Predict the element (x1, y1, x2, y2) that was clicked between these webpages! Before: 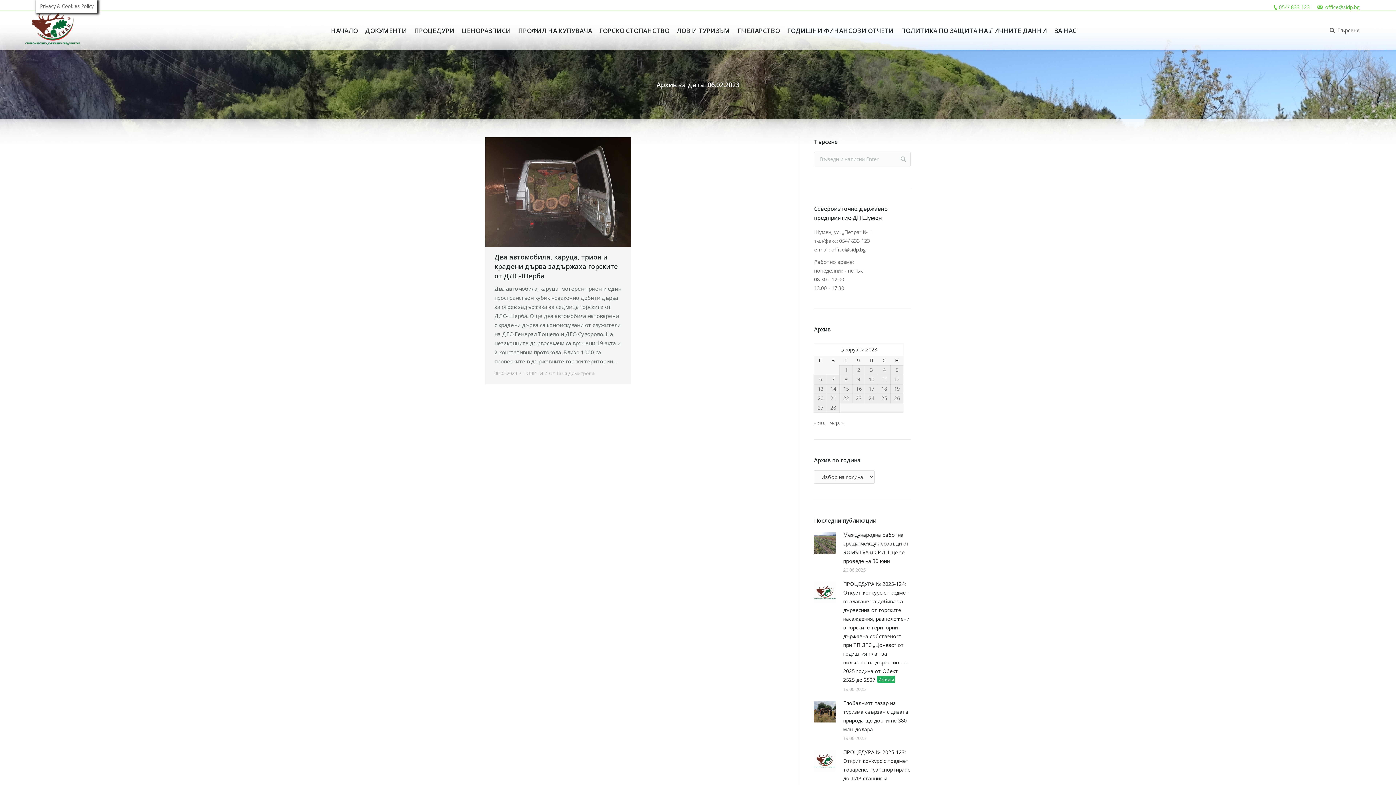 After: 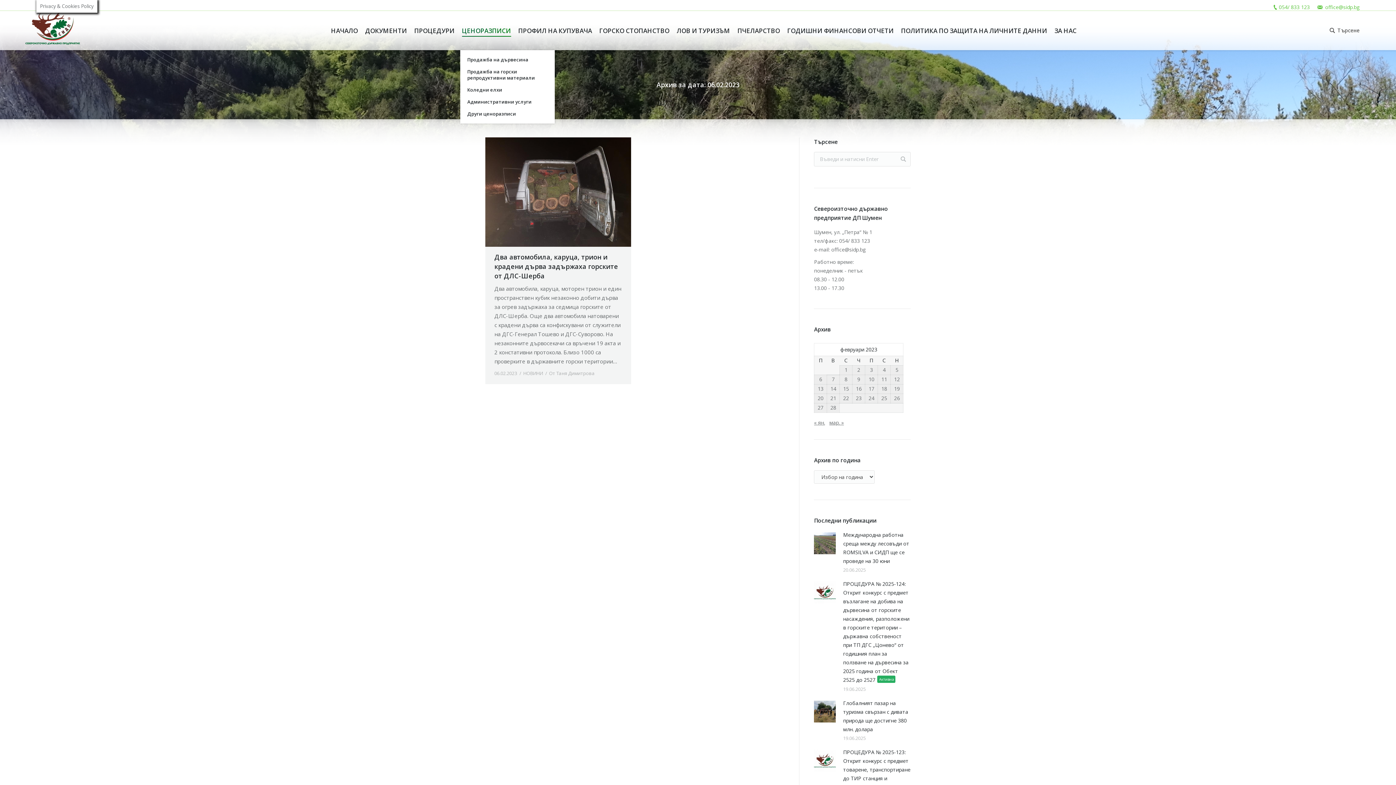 Action: bbox: (462, 10, 516, 46) label: ЦЕНОРАЗПИСИ